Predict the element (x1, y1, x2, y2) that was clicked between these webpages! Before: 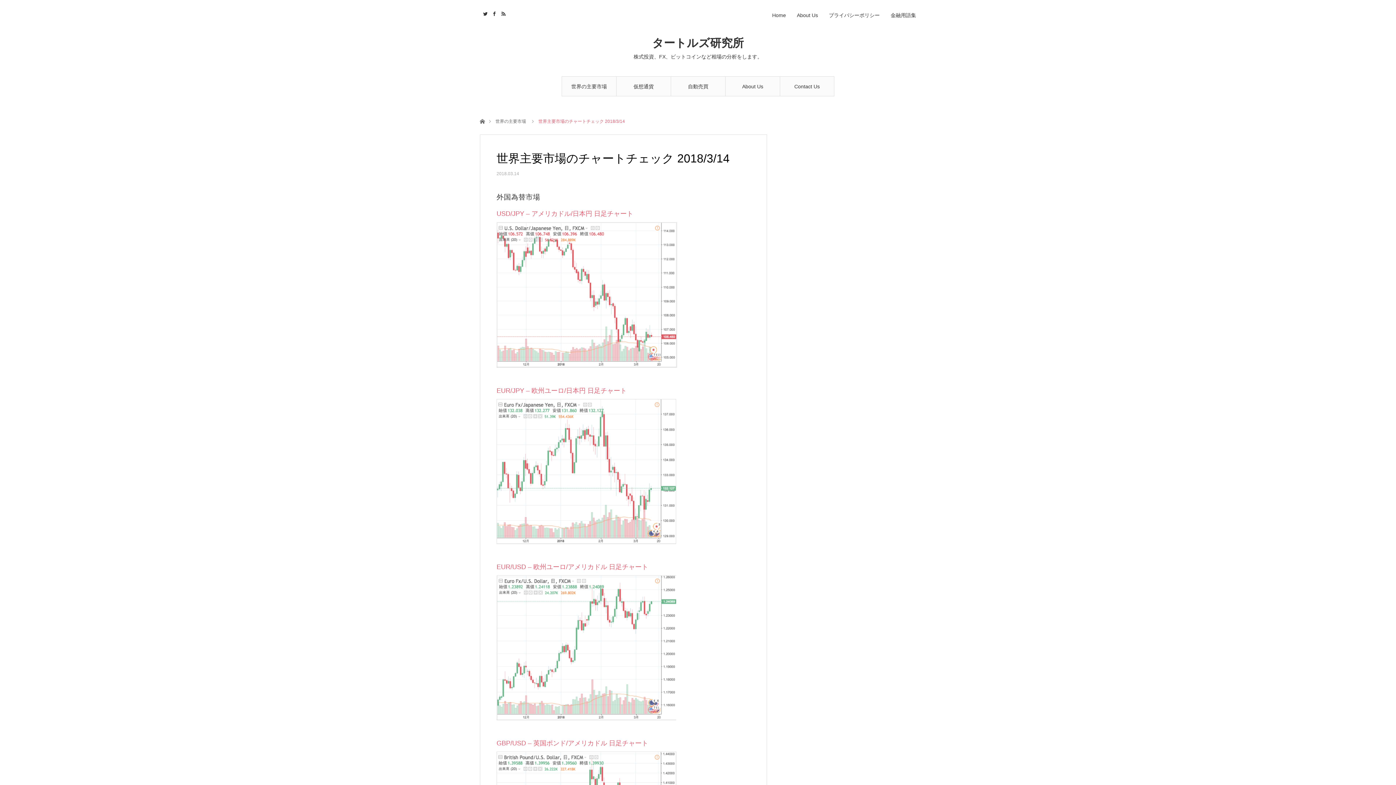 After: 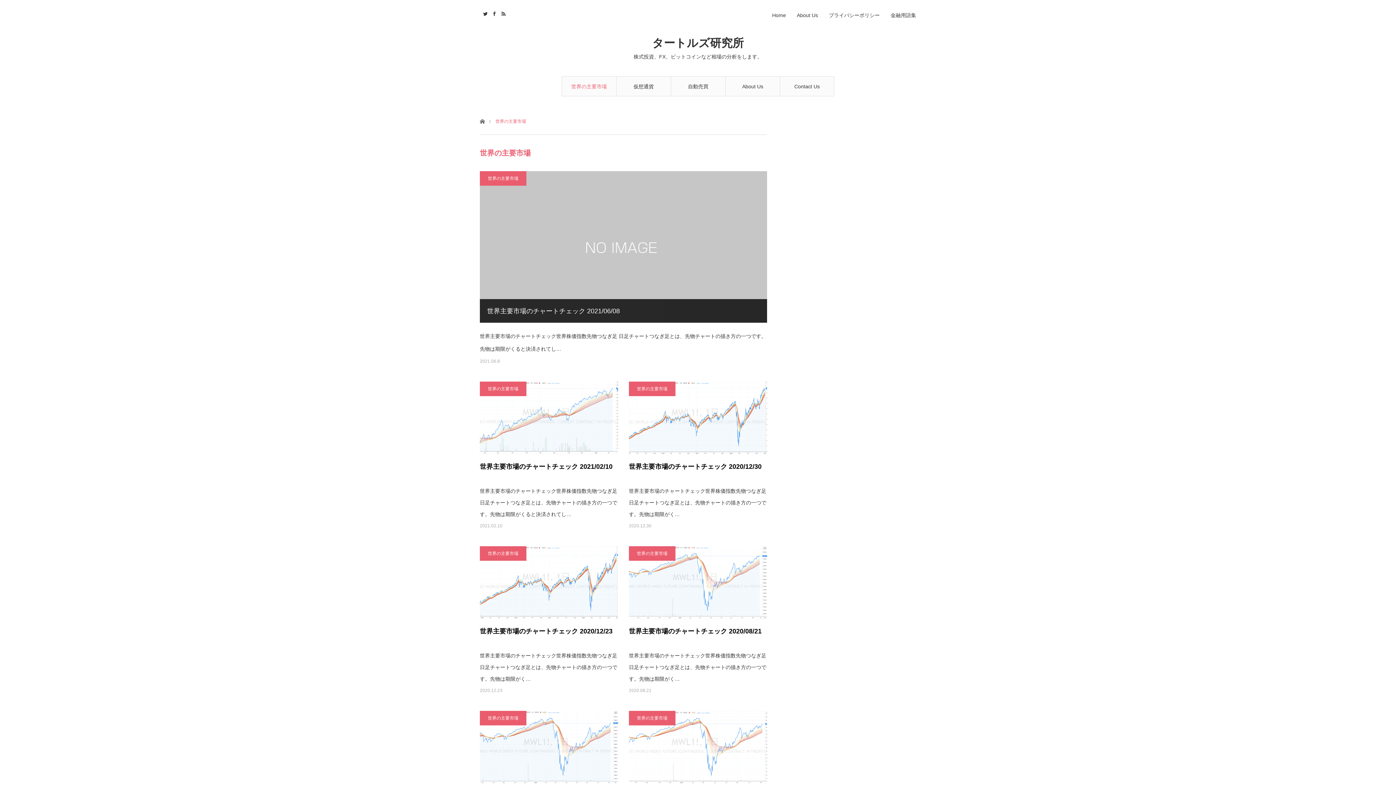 Action: bbox: (495, 118, 526, 124) label: 世界の主要市場